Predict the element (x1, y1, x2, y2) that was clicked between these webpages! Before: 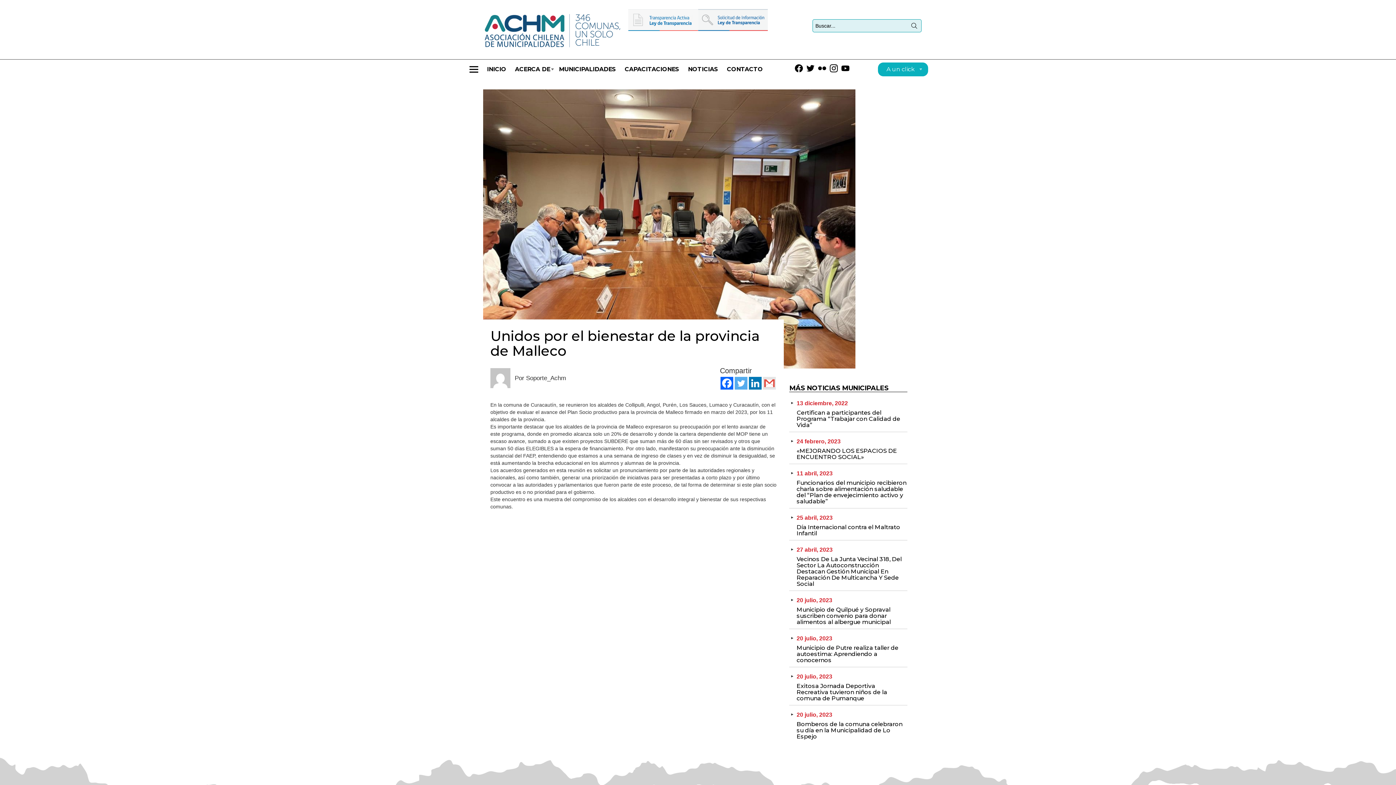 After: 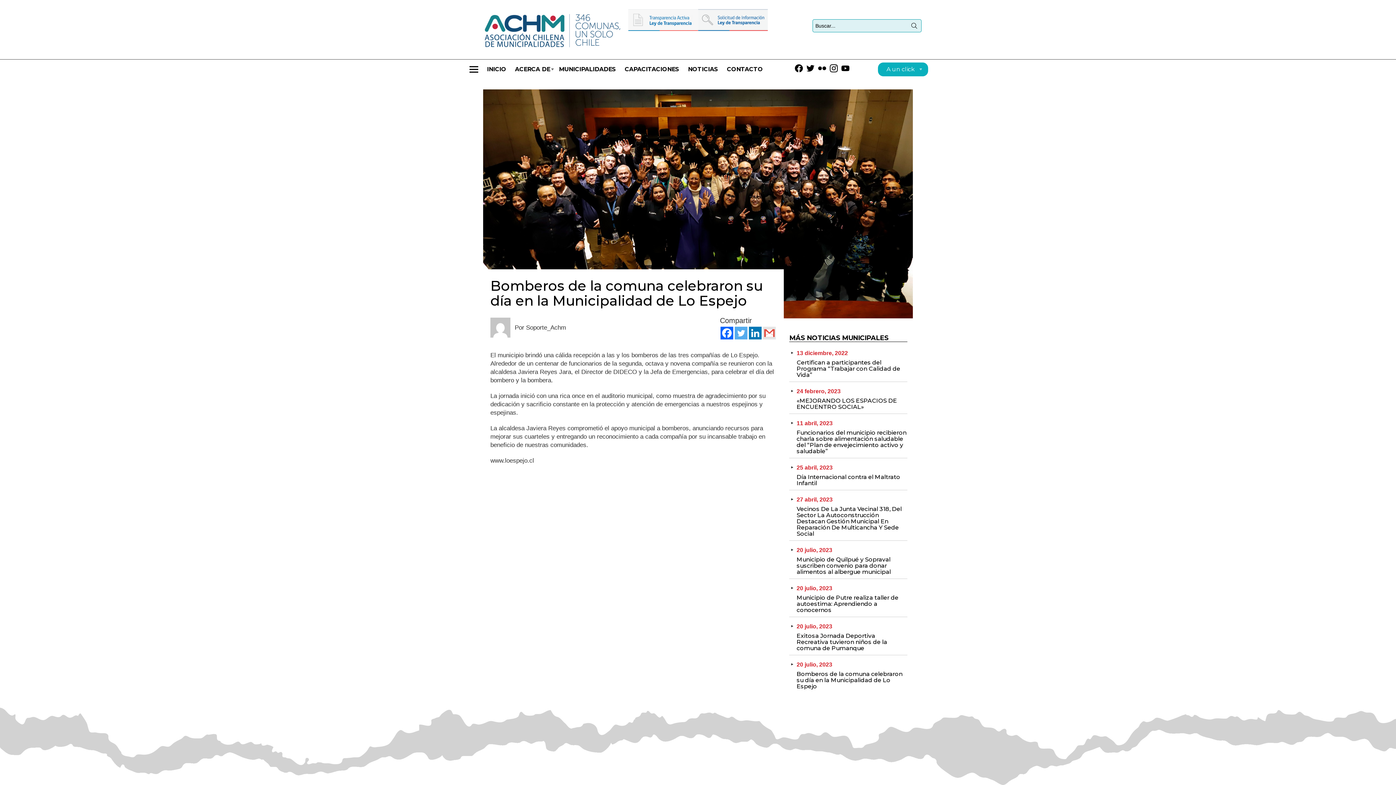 Action: bbox: (789, 711, 907, 740) label: 20 julio, 2023

Bomberos de la comuna celebraron su día en la Municipalidad de Lo Espejo